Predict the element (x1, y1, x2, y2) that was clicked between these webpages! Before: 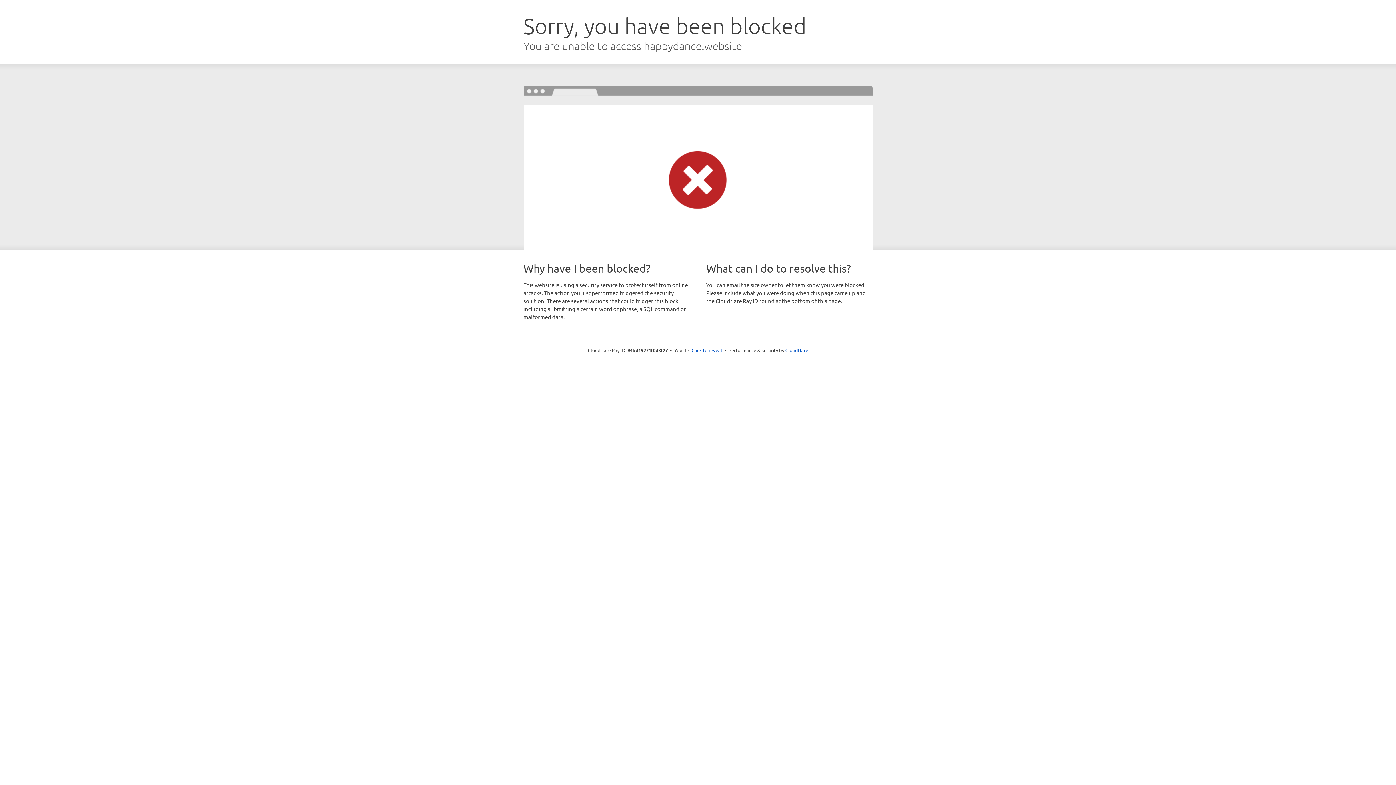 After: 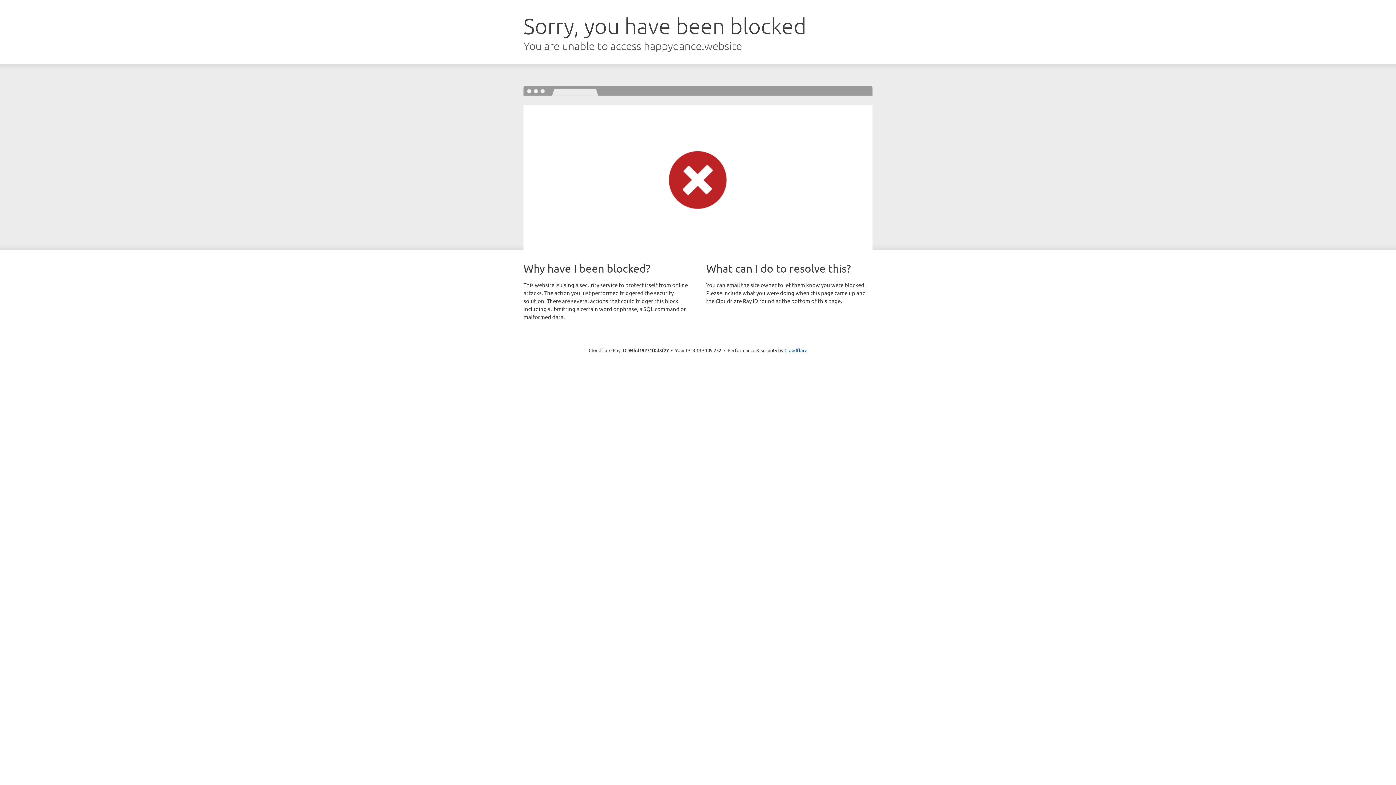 Action: label: Click to reveal bbox: (691, 346, 722, 353)